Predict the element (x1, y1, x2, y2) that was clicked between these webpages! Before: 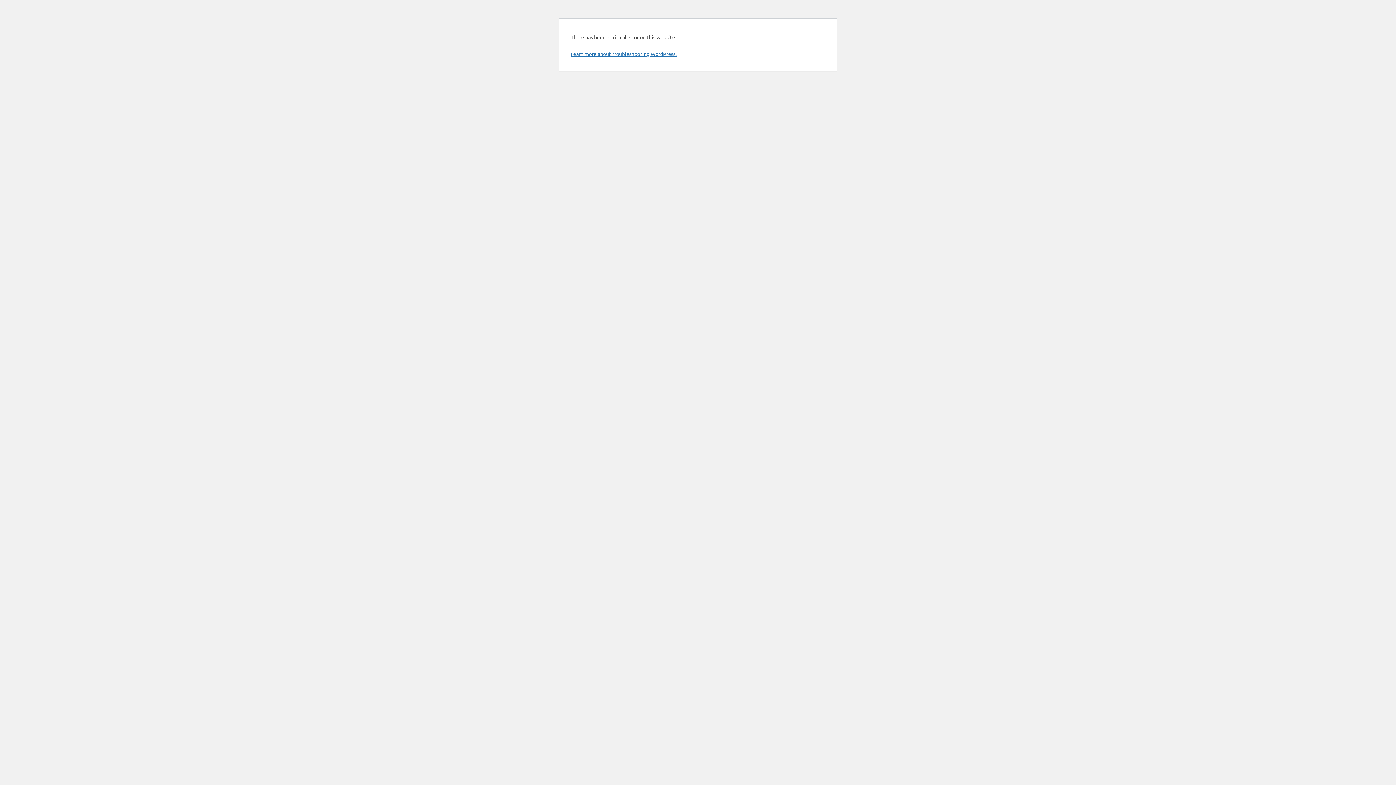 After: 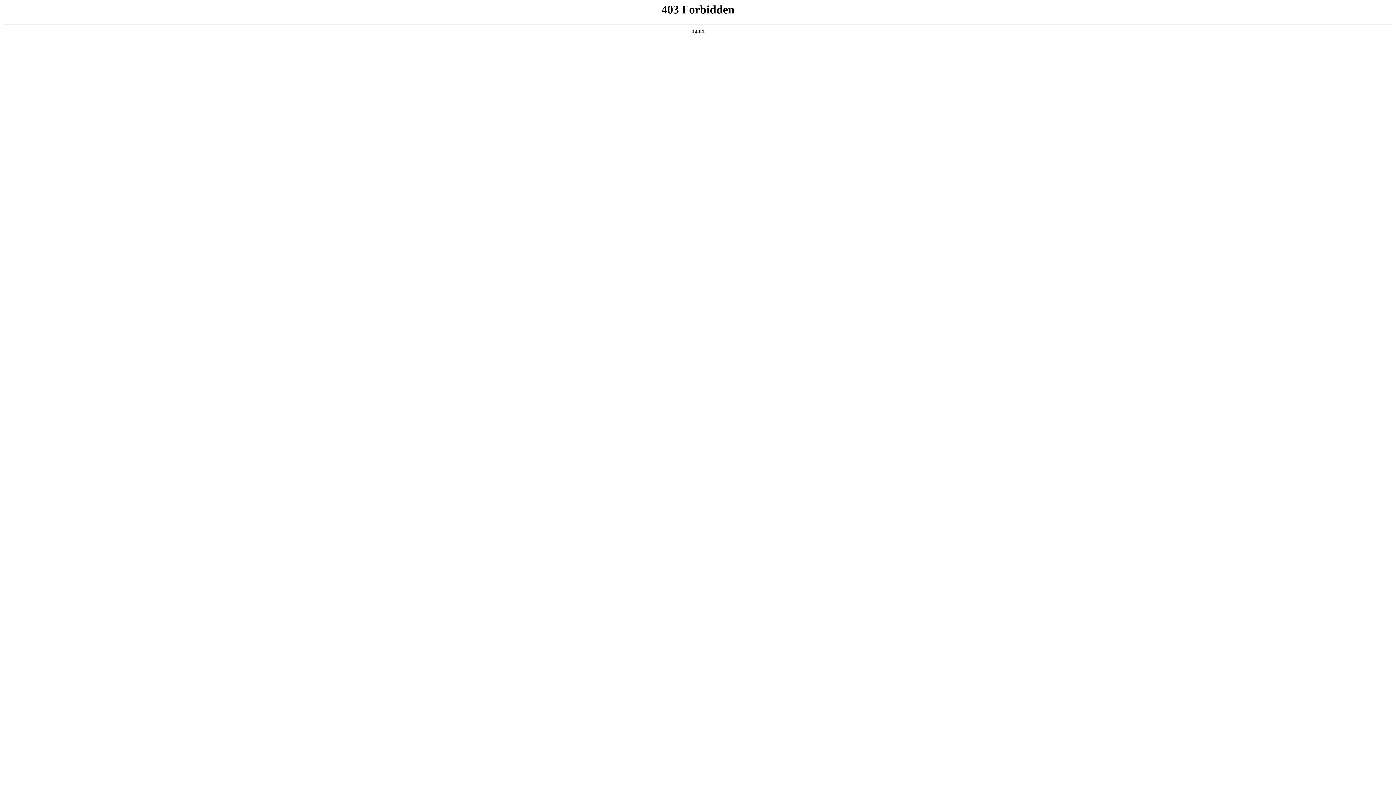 Action: bbox: (570, 50, 676, 57) label: Learn more about troubleshooting WordPress.